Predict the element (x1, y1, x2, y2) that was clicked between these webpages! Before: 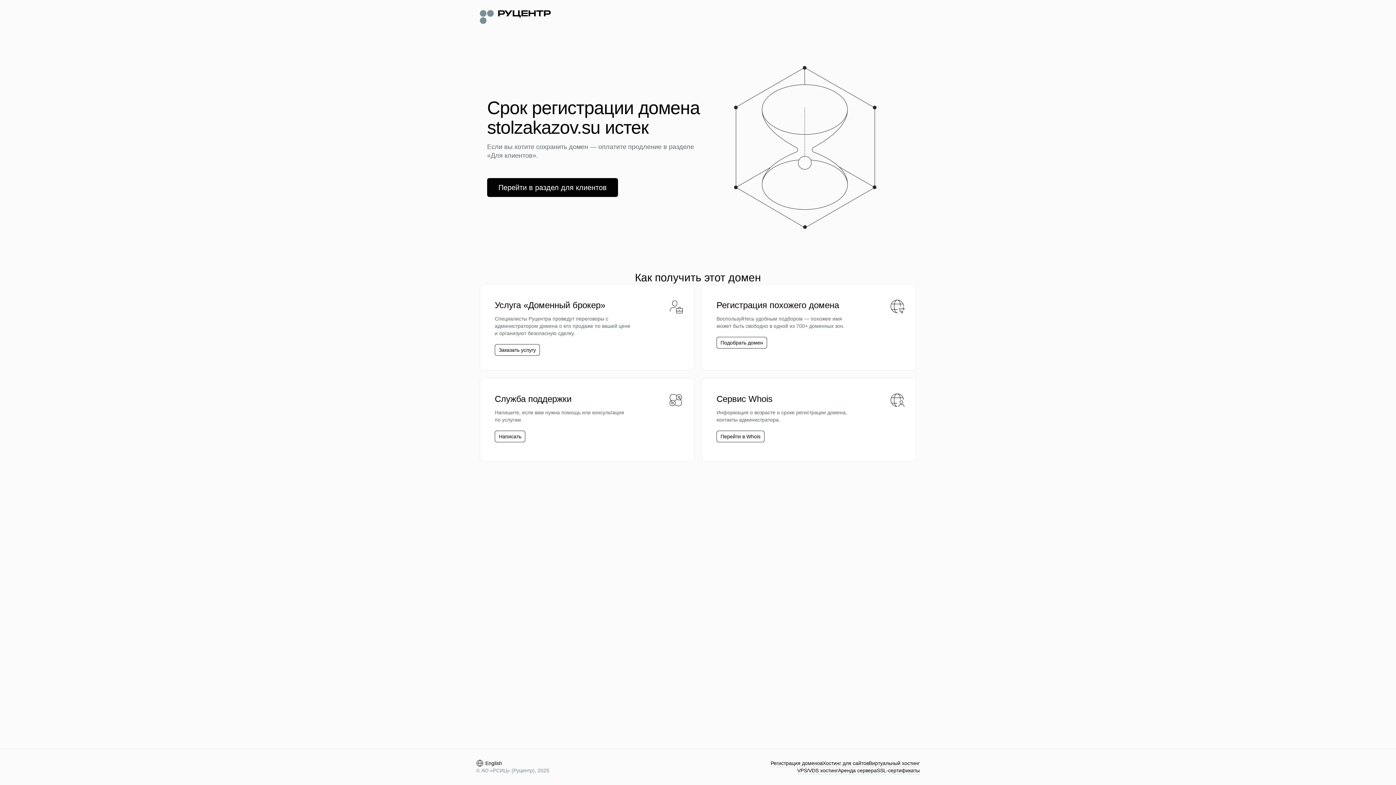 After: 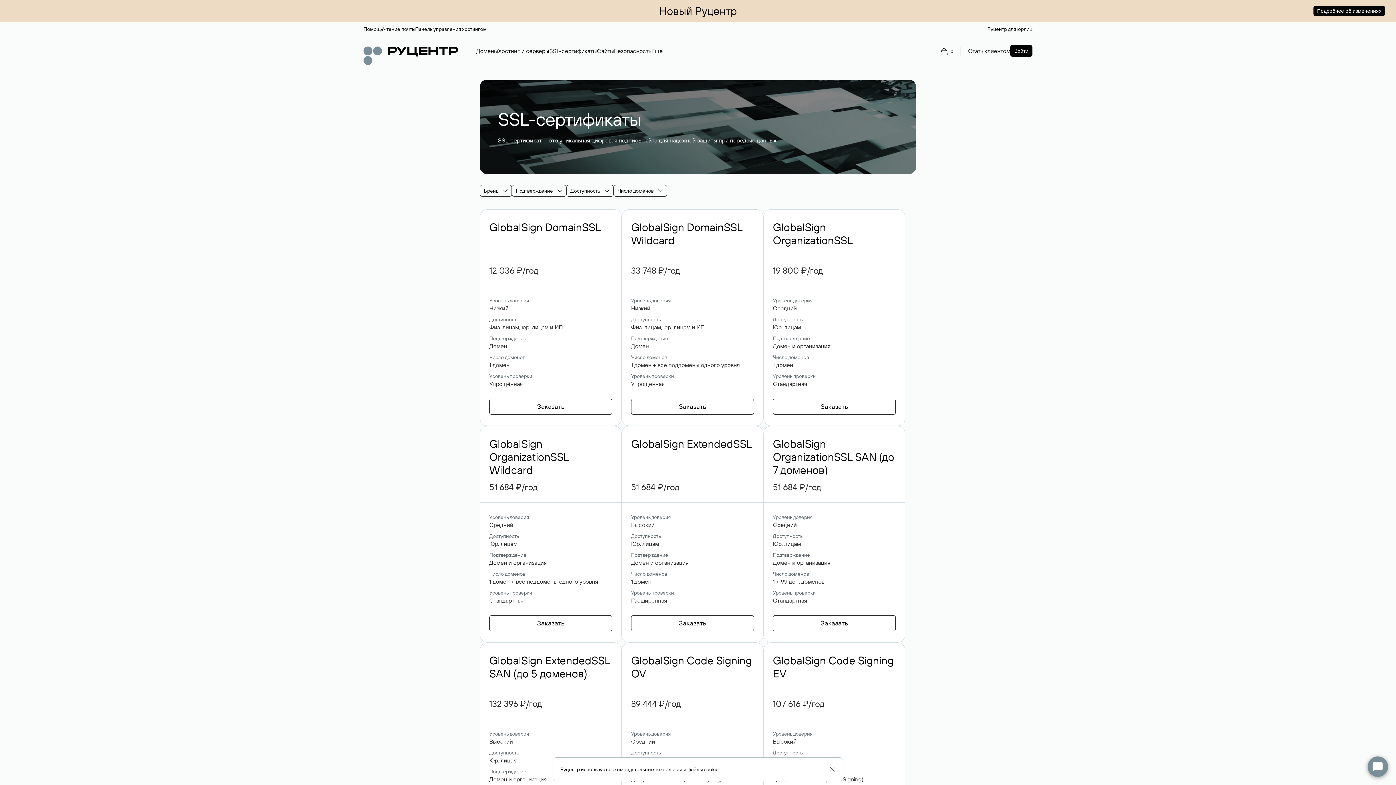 Action: bbox: (877, 767, 920, 774) label: SSL-сертификаты